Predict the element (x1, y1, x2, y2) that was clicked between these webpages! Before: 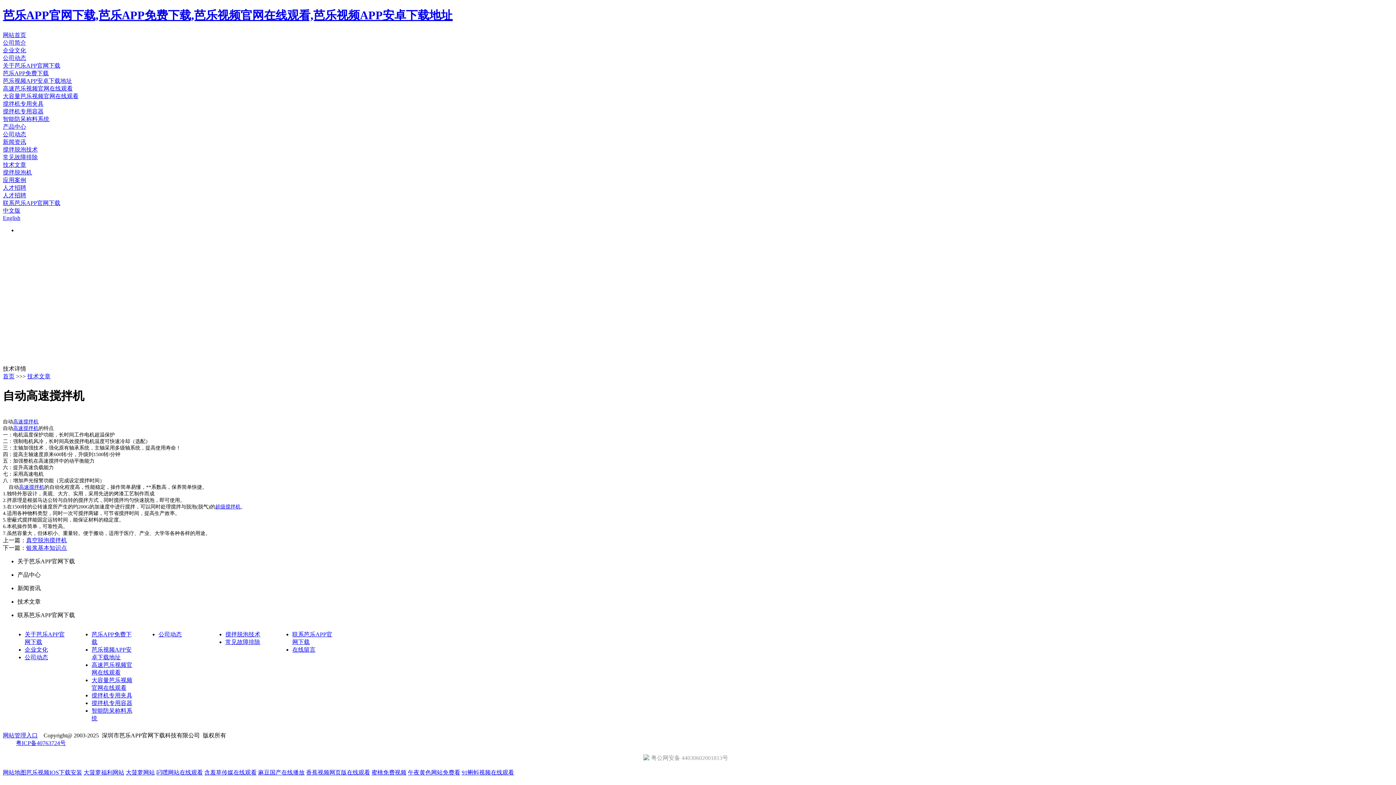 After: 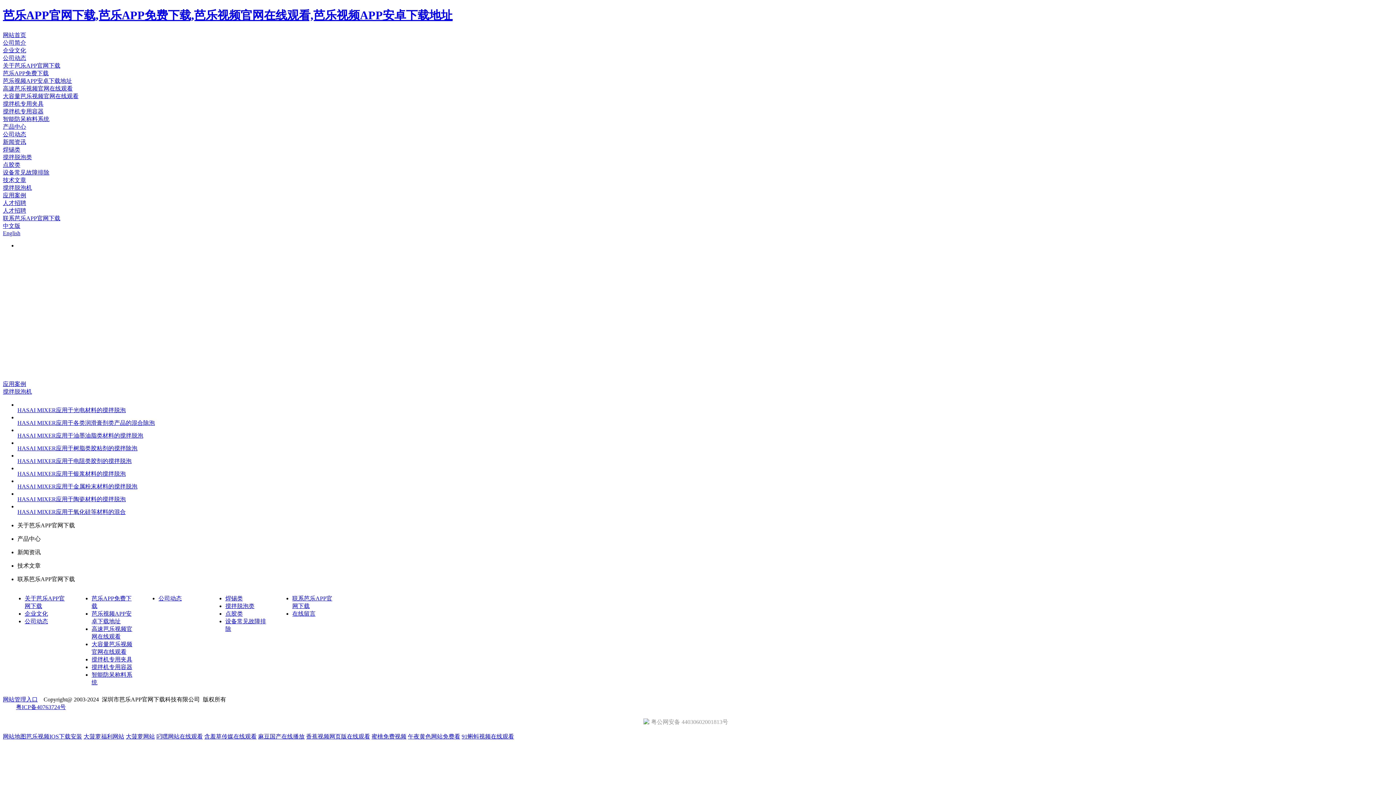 Action: label: 搅拌脱泡机 bbox: (2, 169, 32, 175)